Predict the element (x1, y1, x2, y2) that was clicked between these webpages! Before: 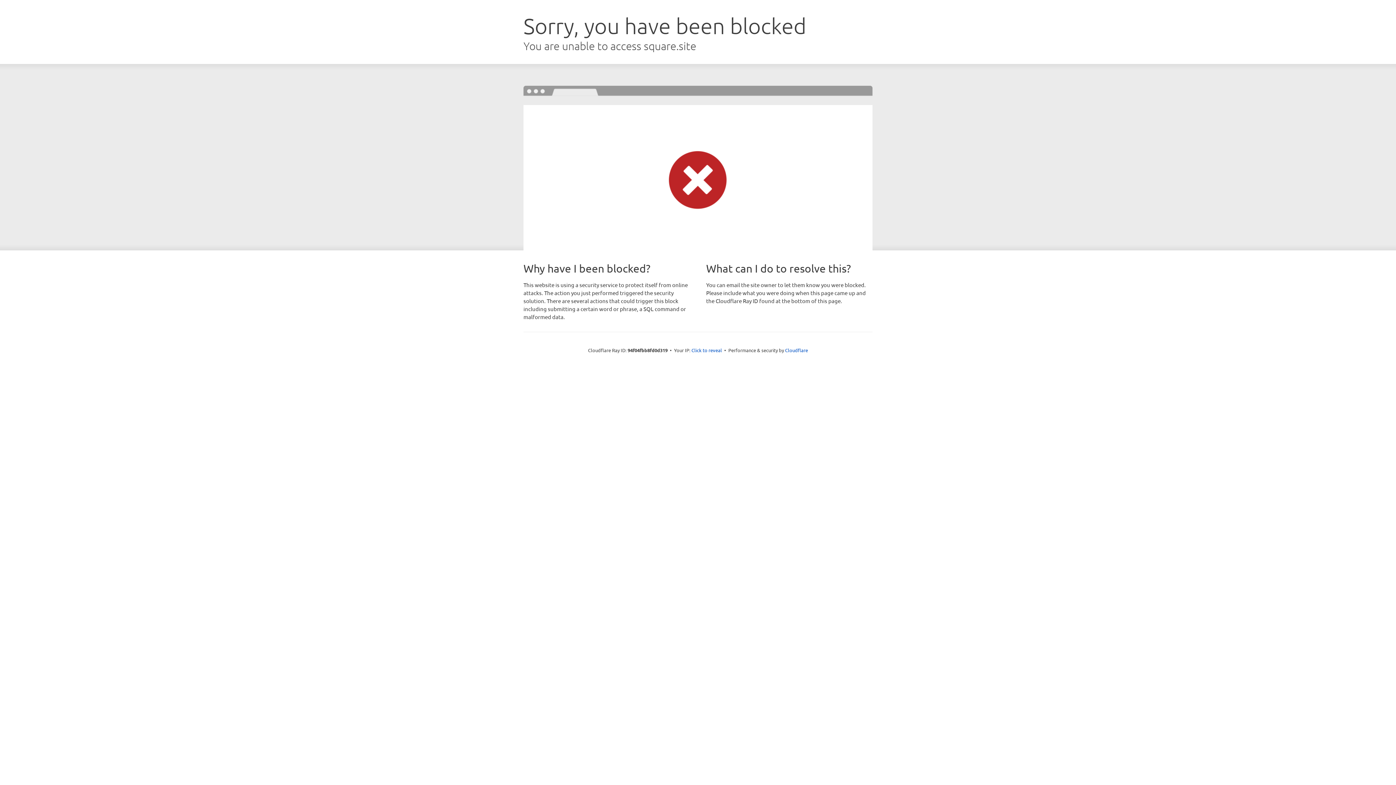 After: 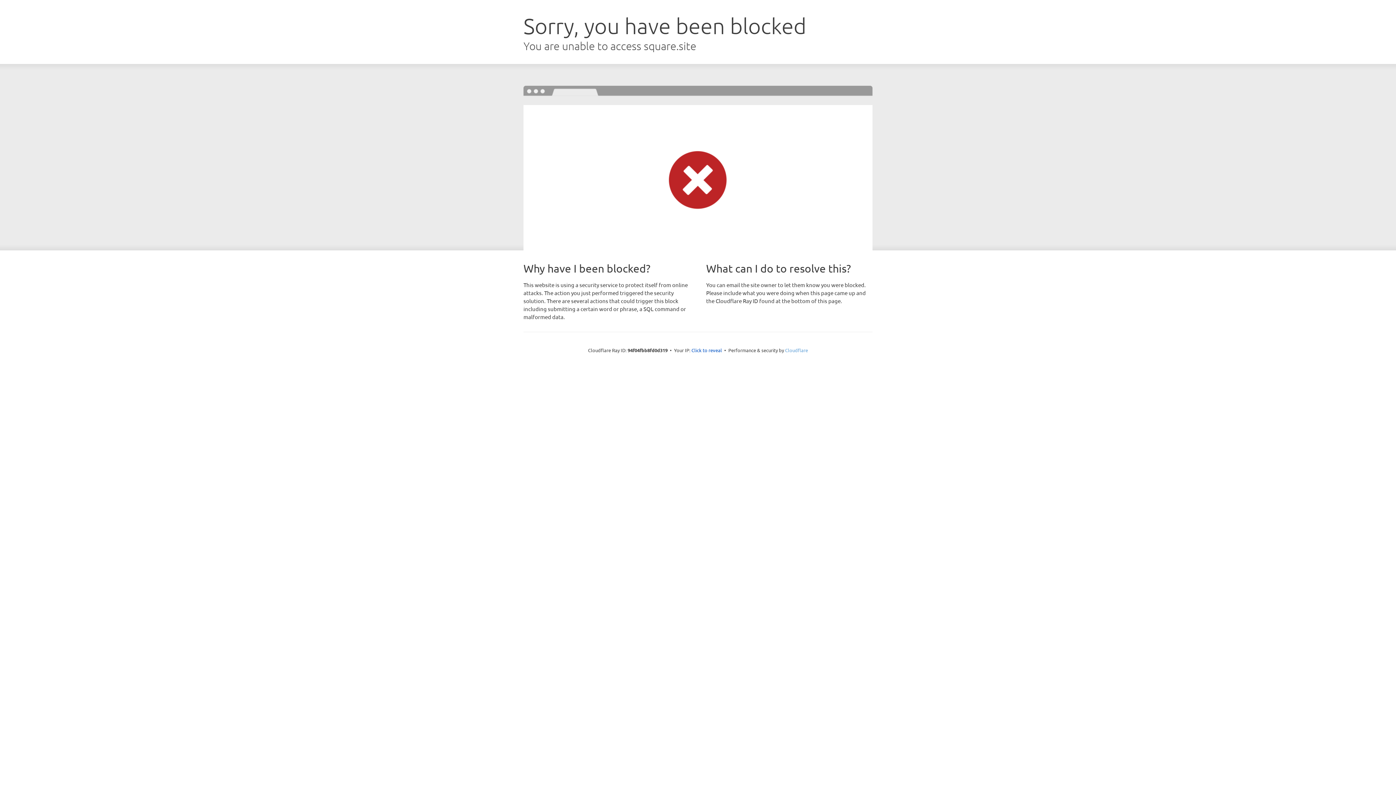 Action: bbox: (785, 347, 808, 353) label: Cloudflare